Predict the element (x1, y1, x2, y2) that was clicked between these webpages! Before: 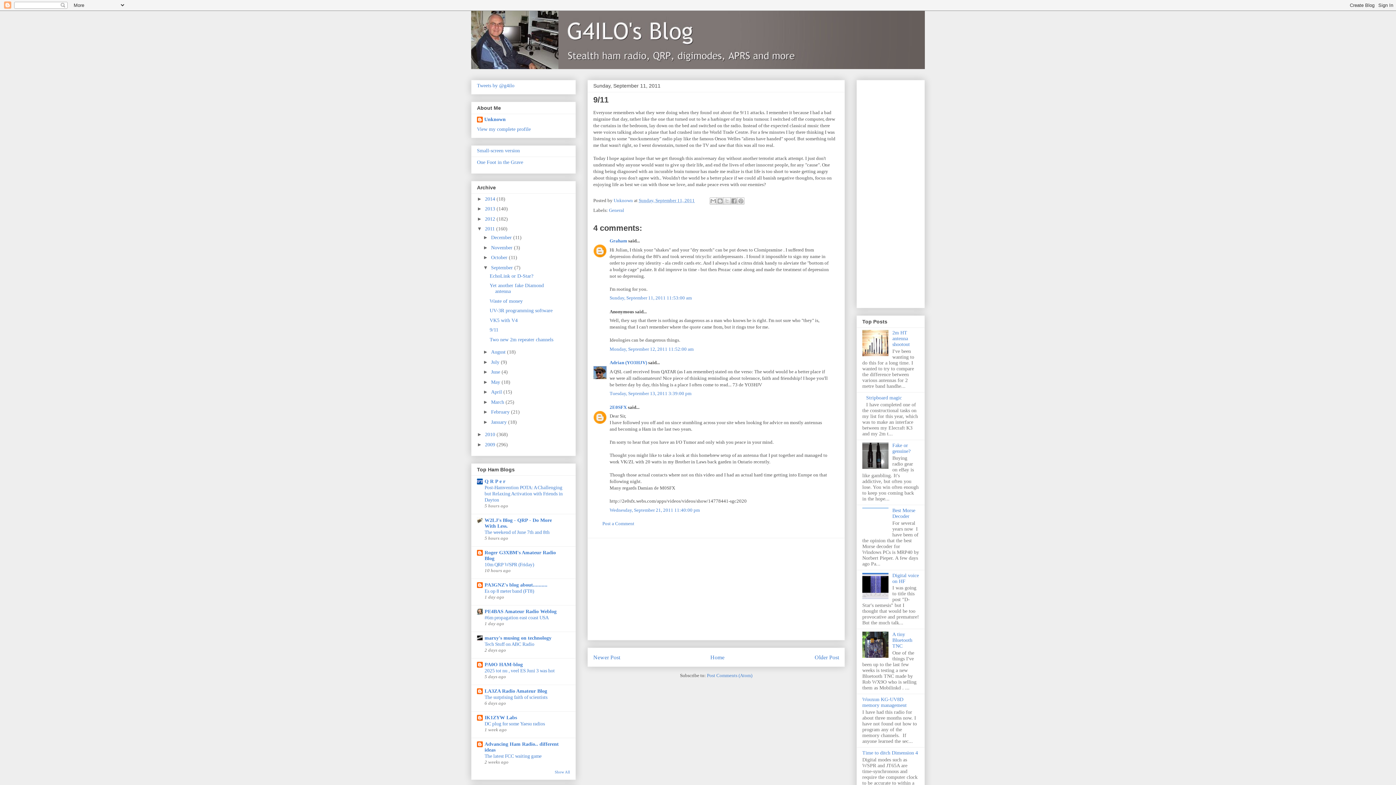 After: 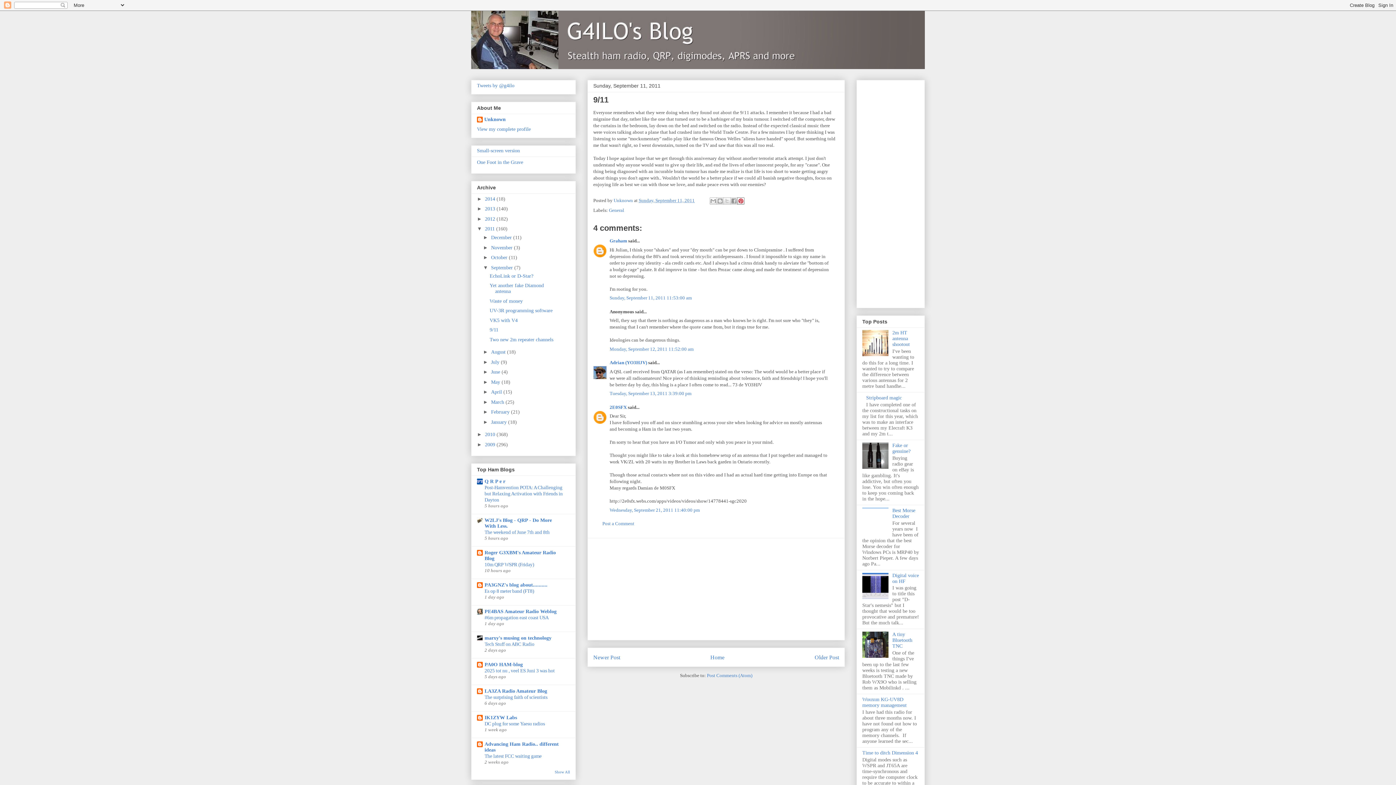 Action: label: Share to Pinterest bbox: (737, 197, 744, 204)